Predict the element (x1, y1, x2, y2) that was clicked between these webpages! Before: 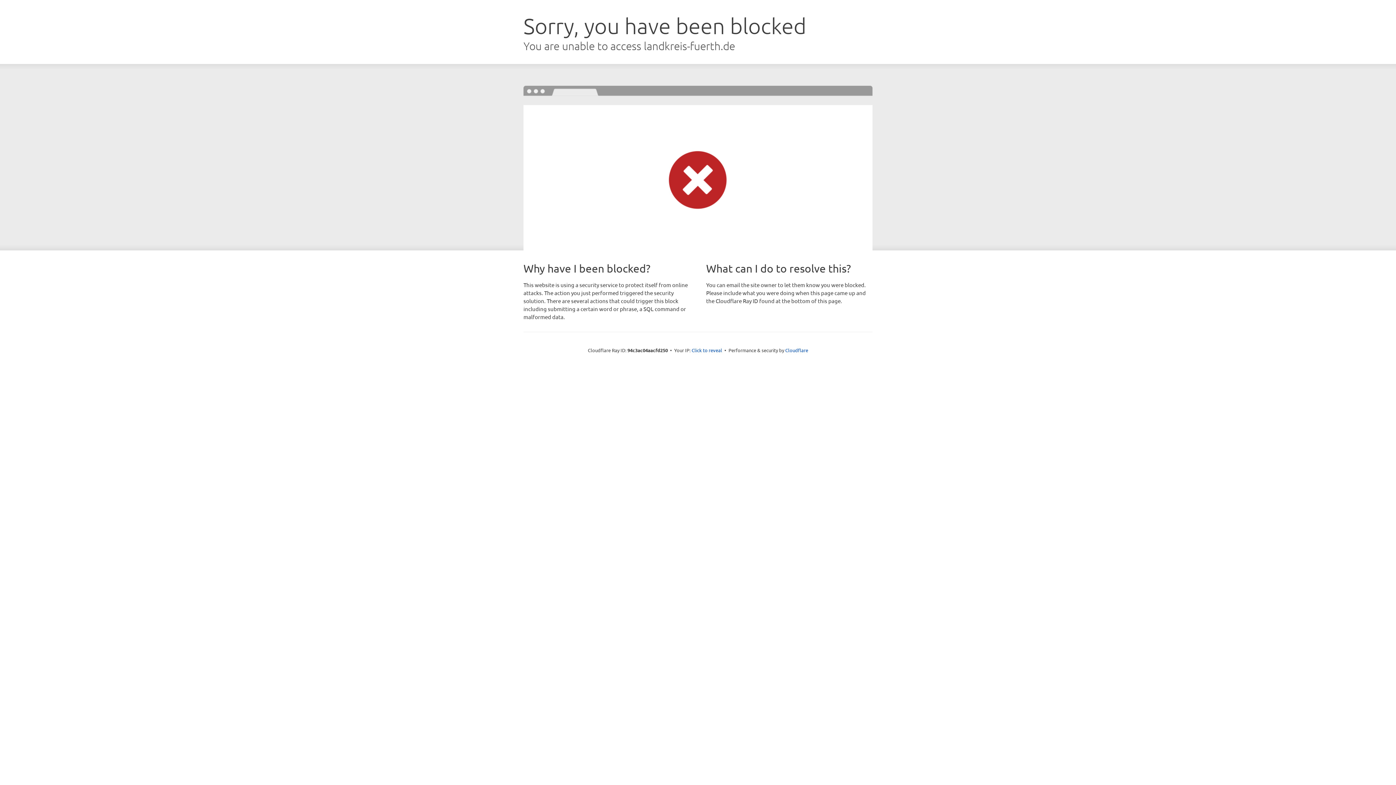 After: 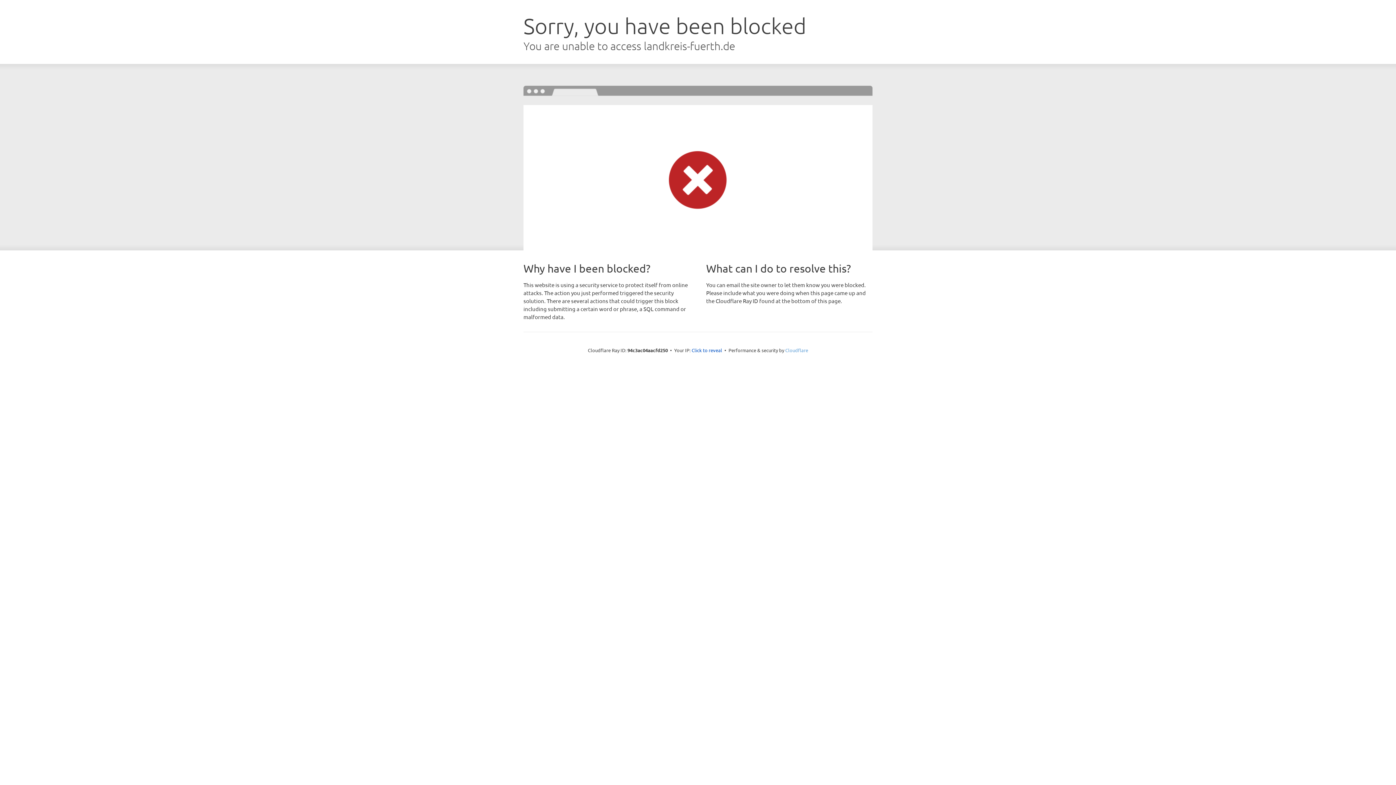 Action: label: Cloudflare bbox: (785, 347, 808, 353)